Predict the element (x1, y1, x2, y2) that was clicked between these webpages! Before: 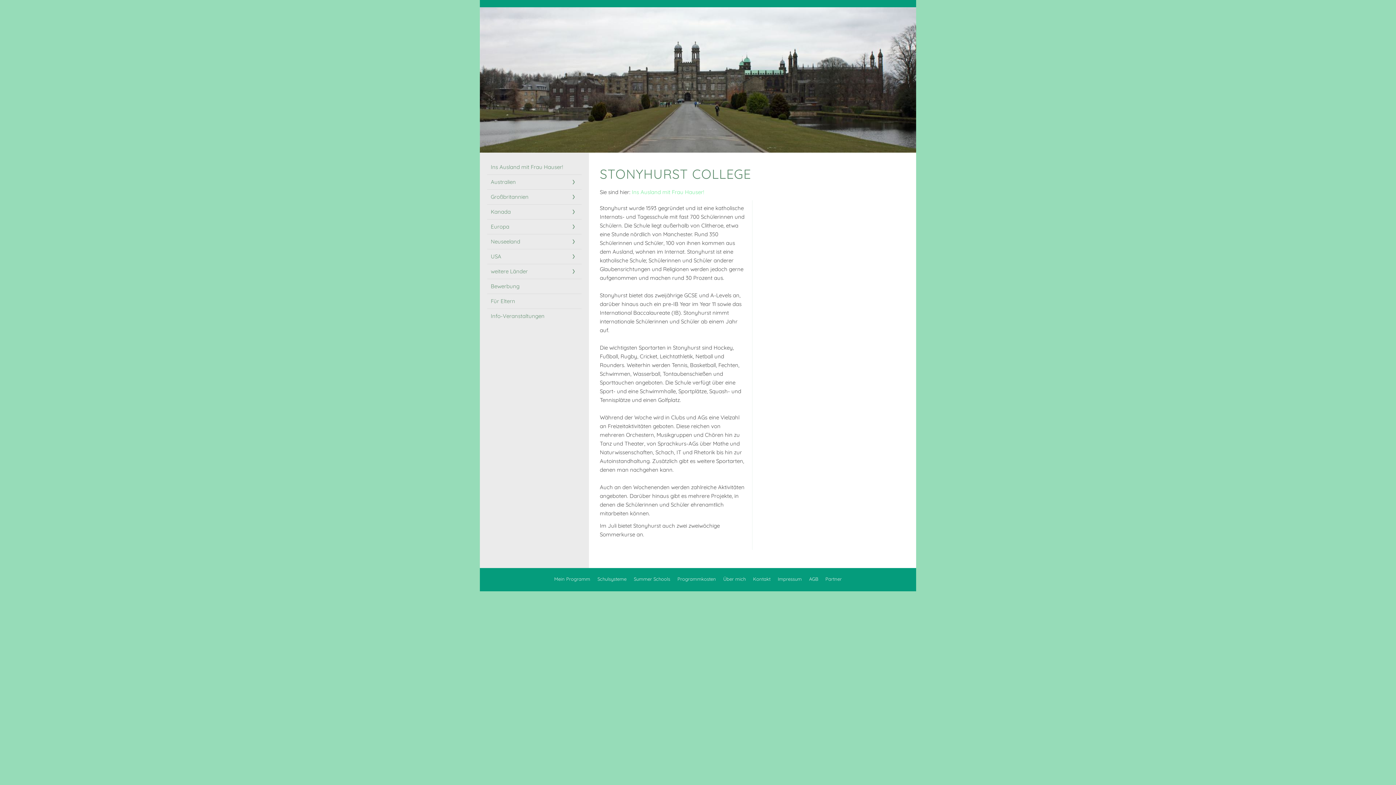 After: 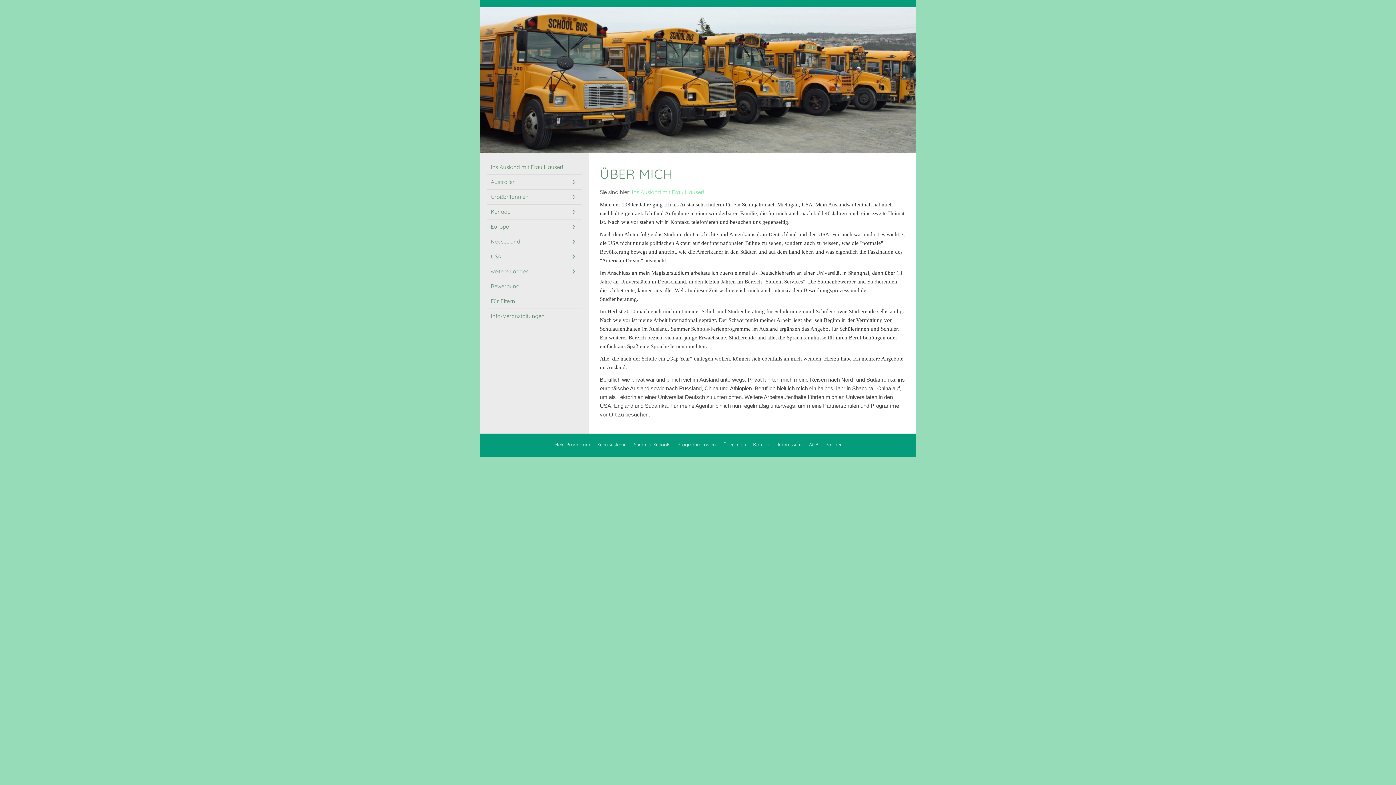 Action: bbox: (723, 576, 746, 582) label: Über mich